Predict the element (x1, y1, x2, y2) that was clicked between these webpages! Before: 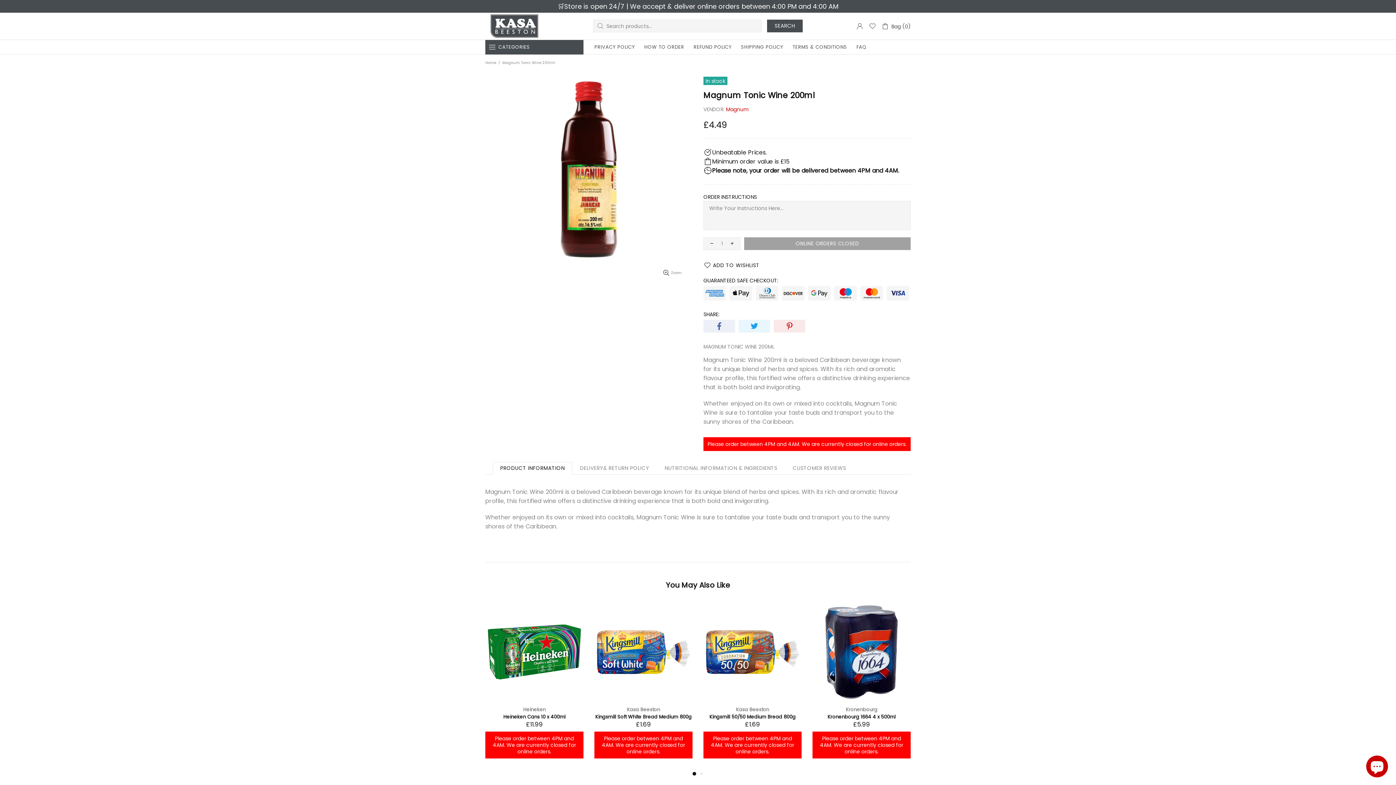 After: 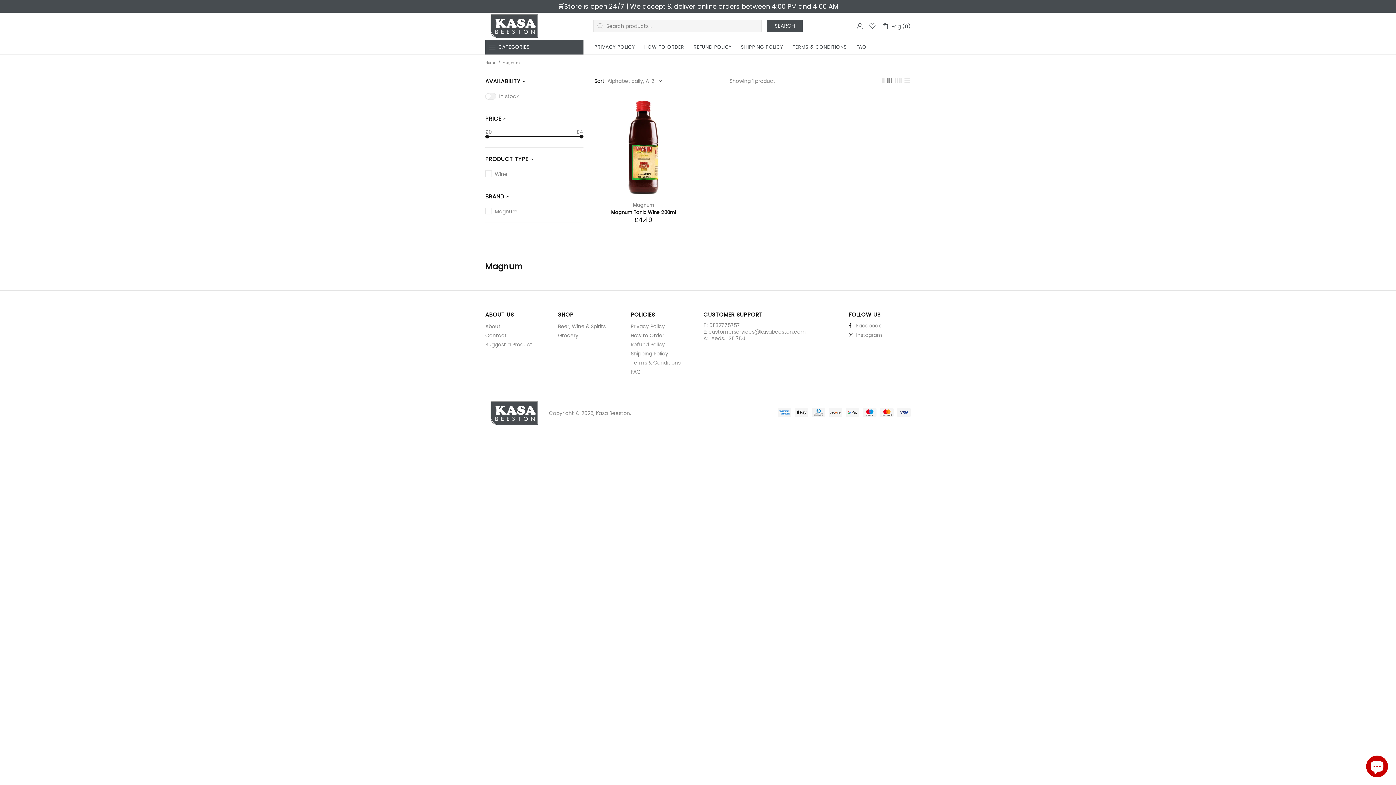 Action: bbox: (726, 106, 749, 112) label: Magnum